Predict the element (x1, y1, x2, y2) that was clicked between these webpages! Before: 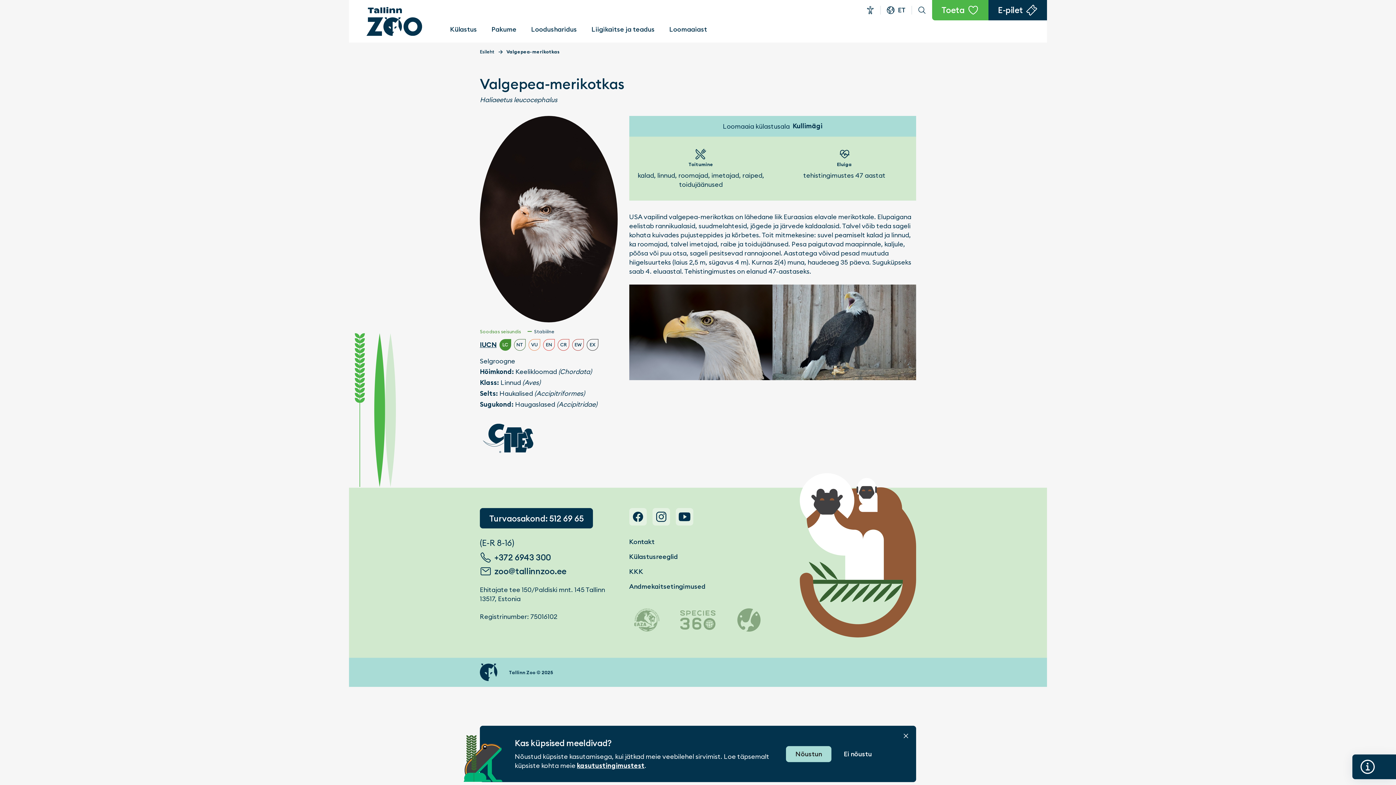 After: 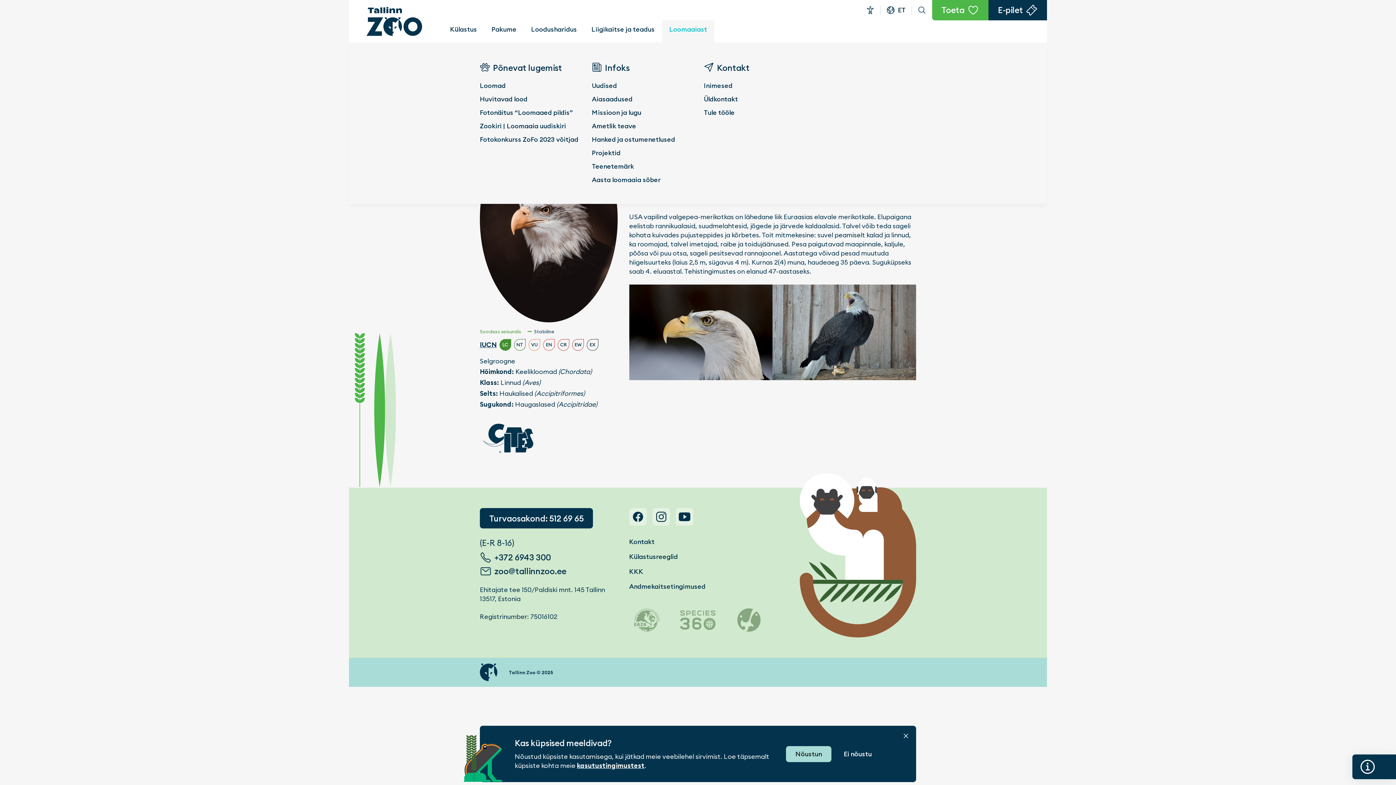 Action: bbox: (662, 20, 714, 42) label: Loomaaiast